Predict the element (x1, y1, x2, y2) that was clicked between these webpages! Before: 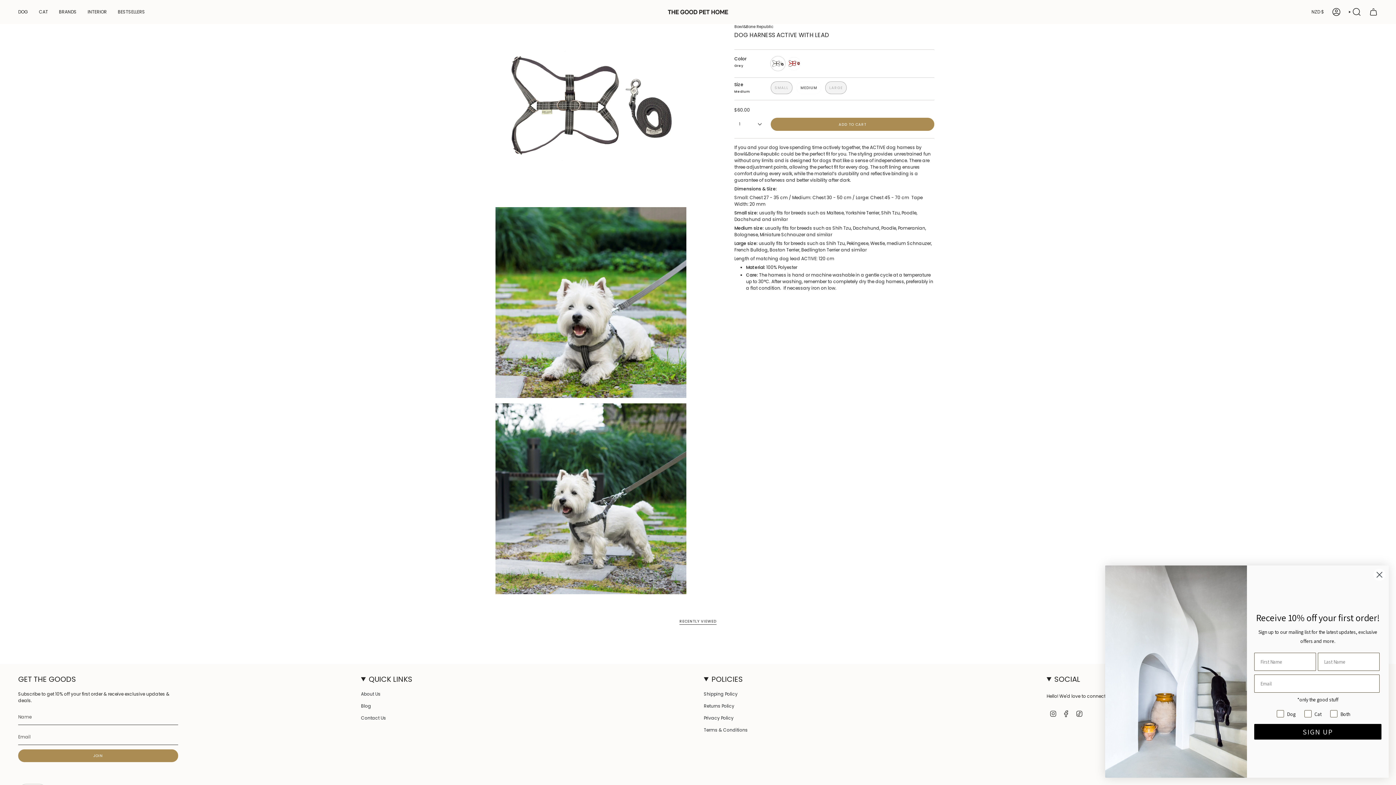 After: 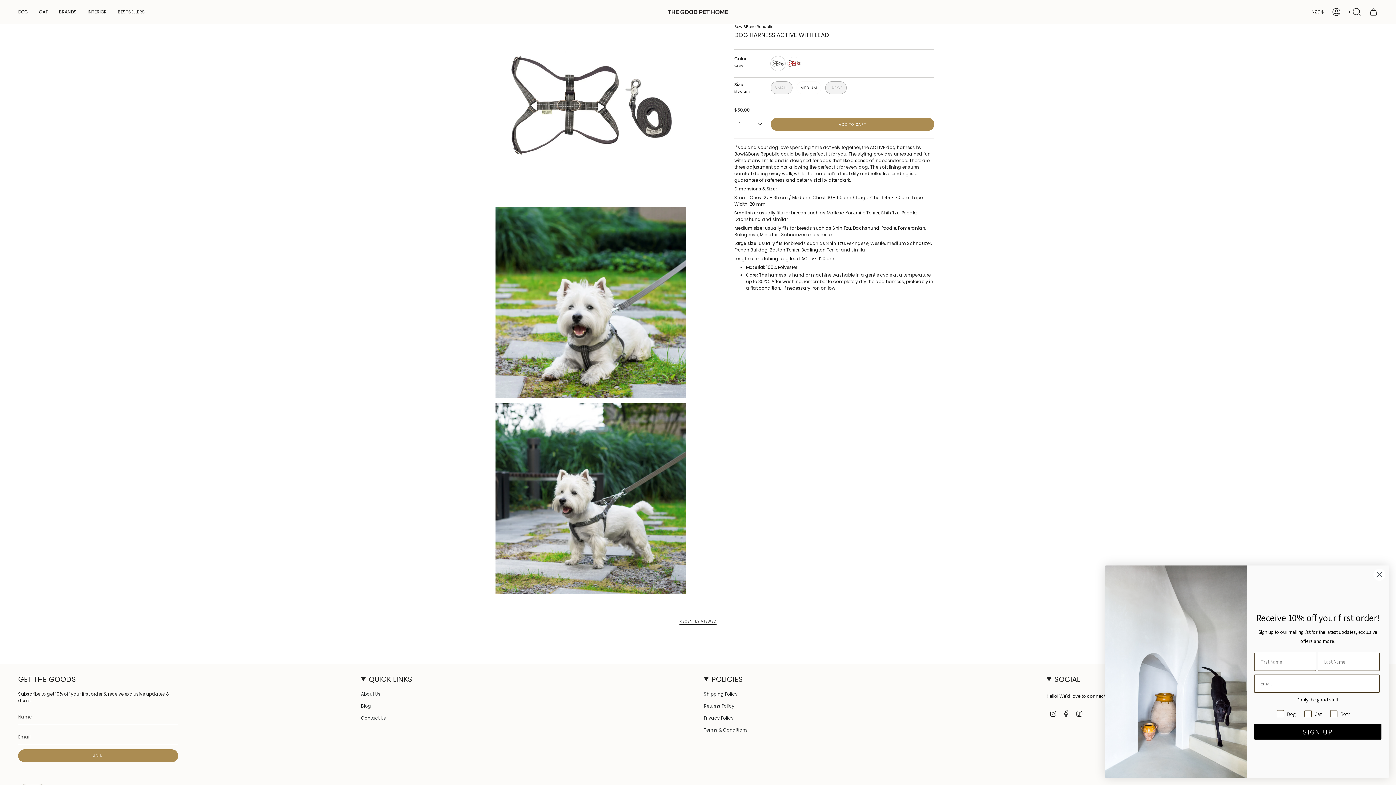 Action: label: TikTok bbox: (1076, 710, 1083, 716)